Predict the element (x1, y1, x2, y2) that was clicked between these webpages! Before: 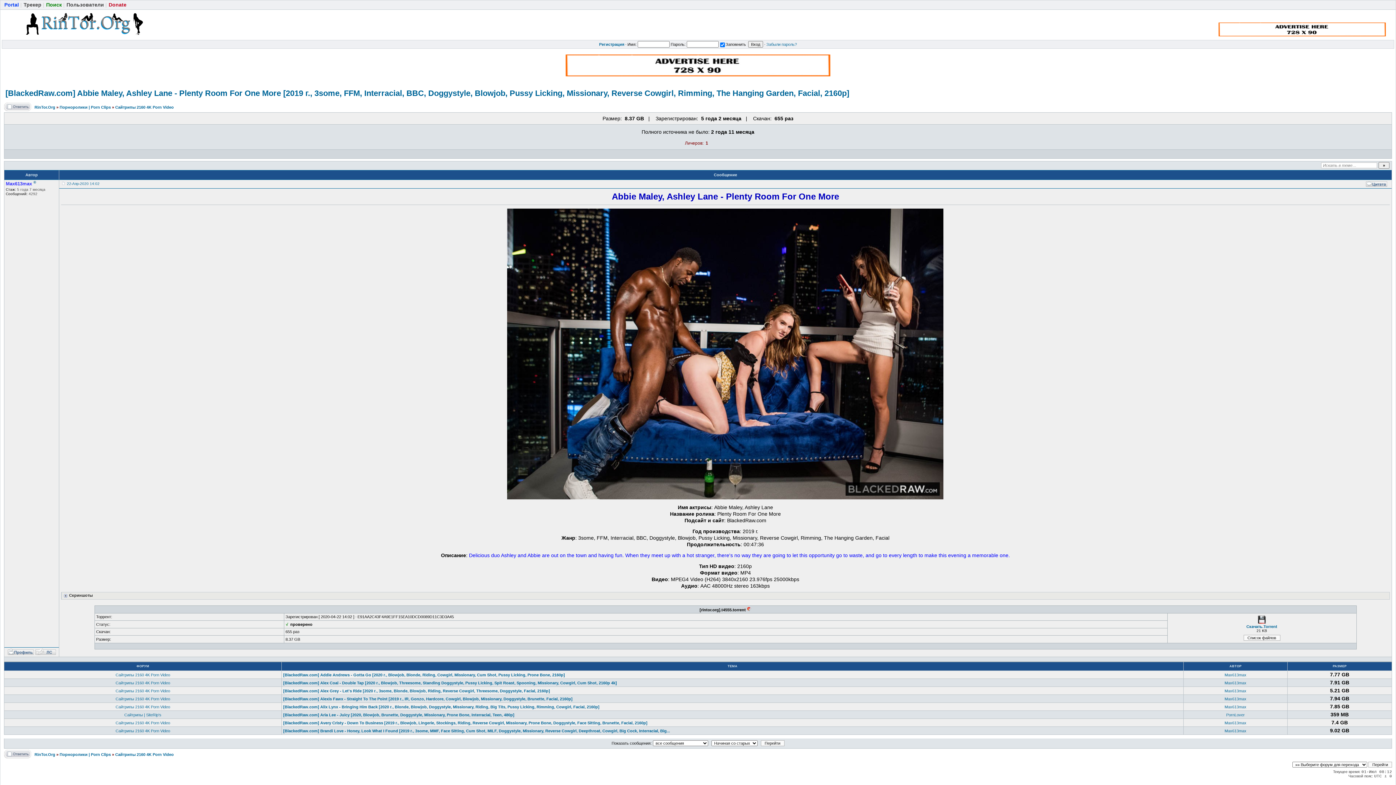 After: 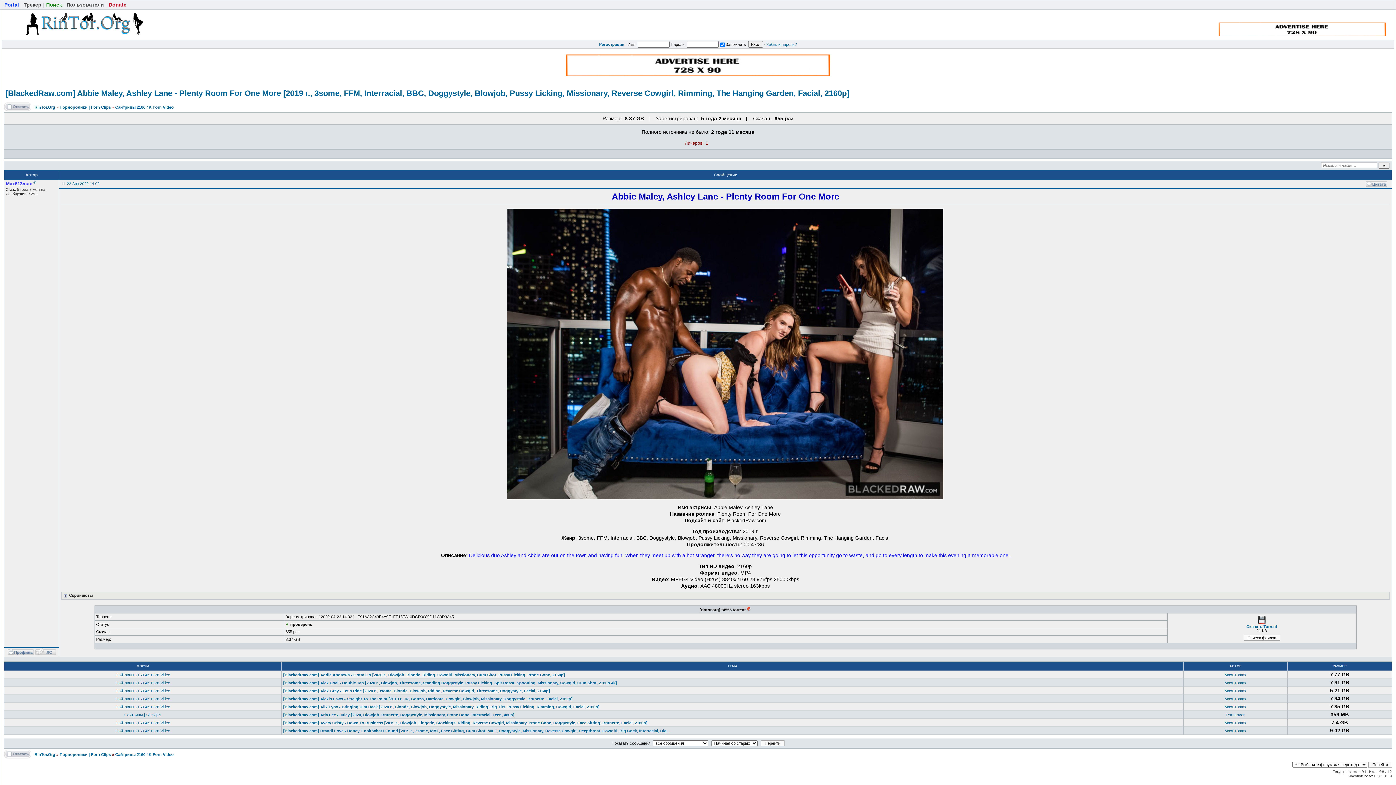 Action: bbox: (1217, 33, 1388, 39)